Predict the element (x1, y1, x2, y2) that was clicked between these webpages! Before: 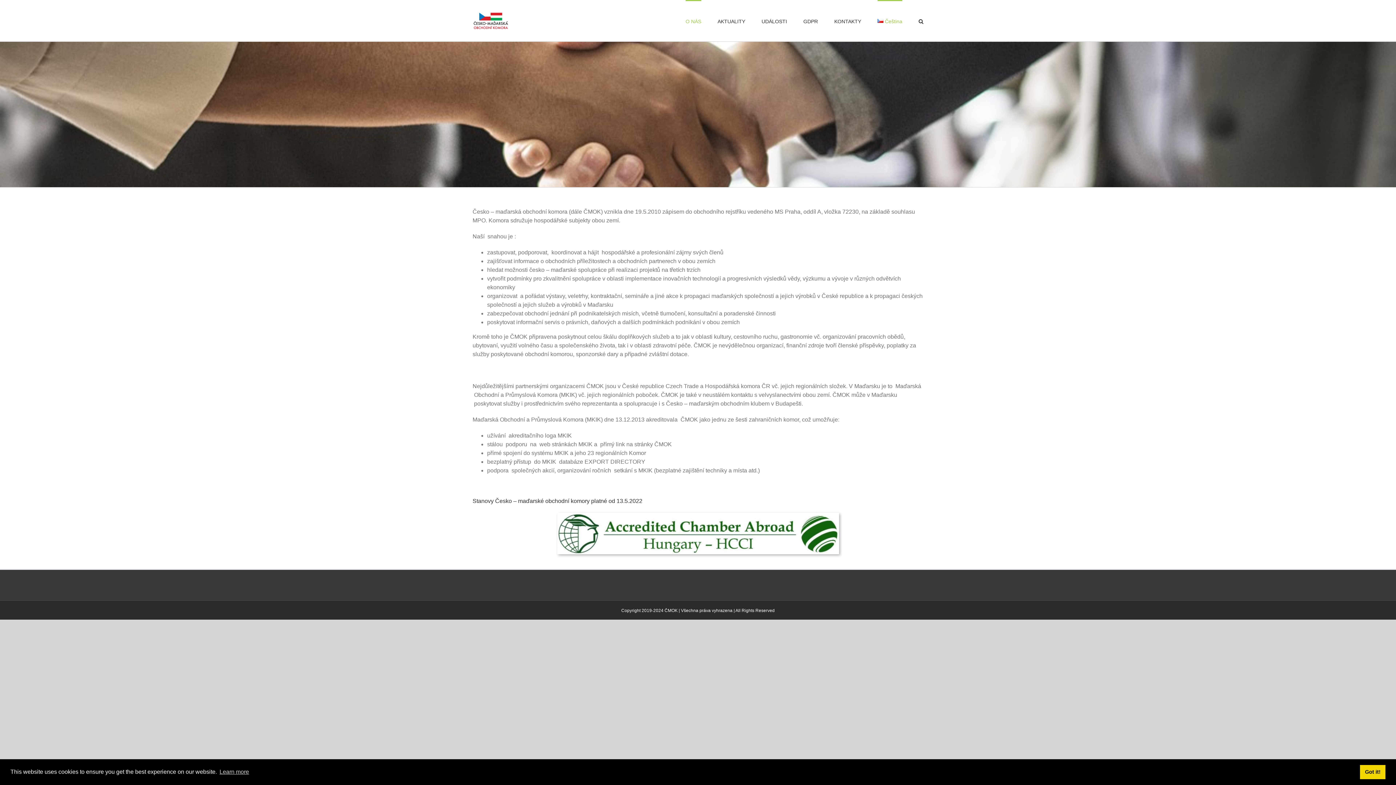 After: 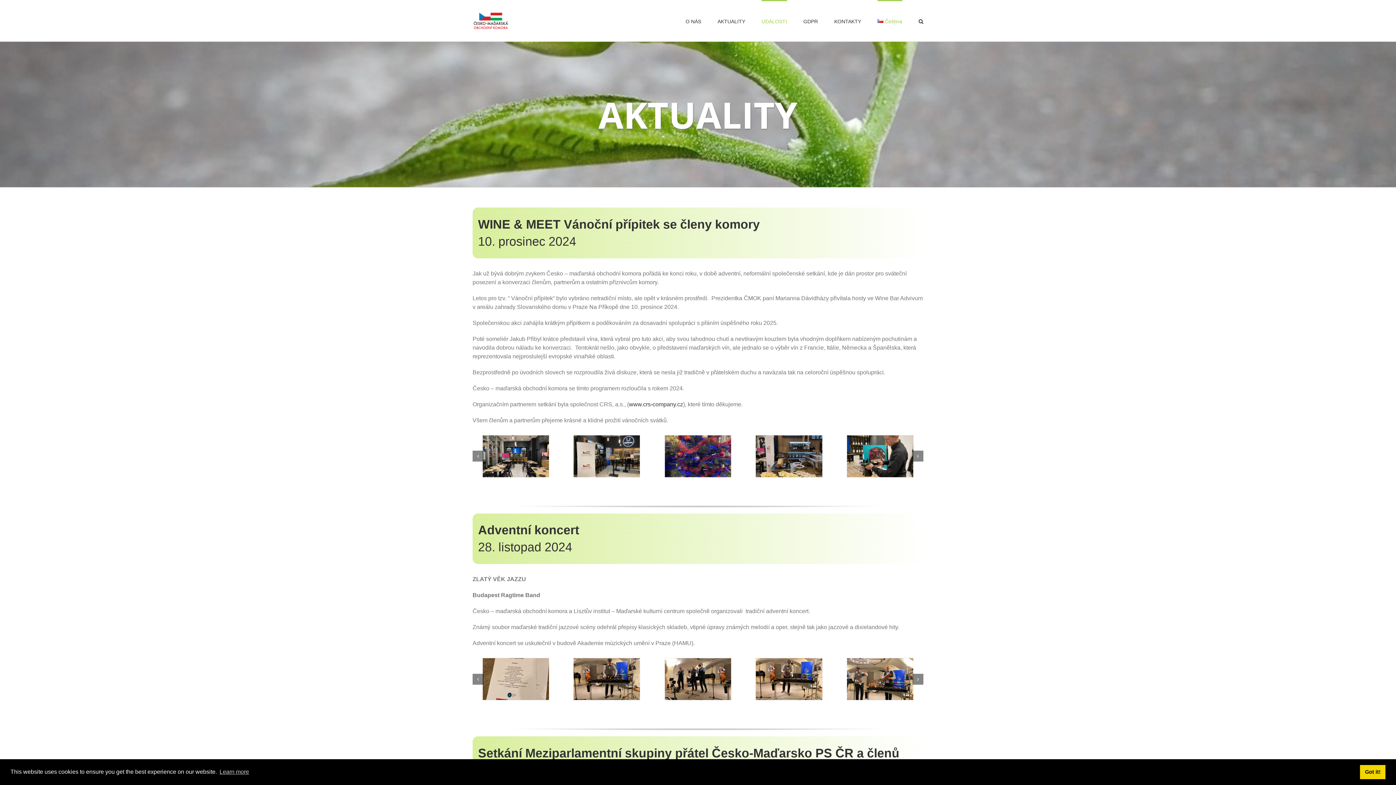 Action: bbox: (761, 0, 787, 41) label: UDÁLOSTI